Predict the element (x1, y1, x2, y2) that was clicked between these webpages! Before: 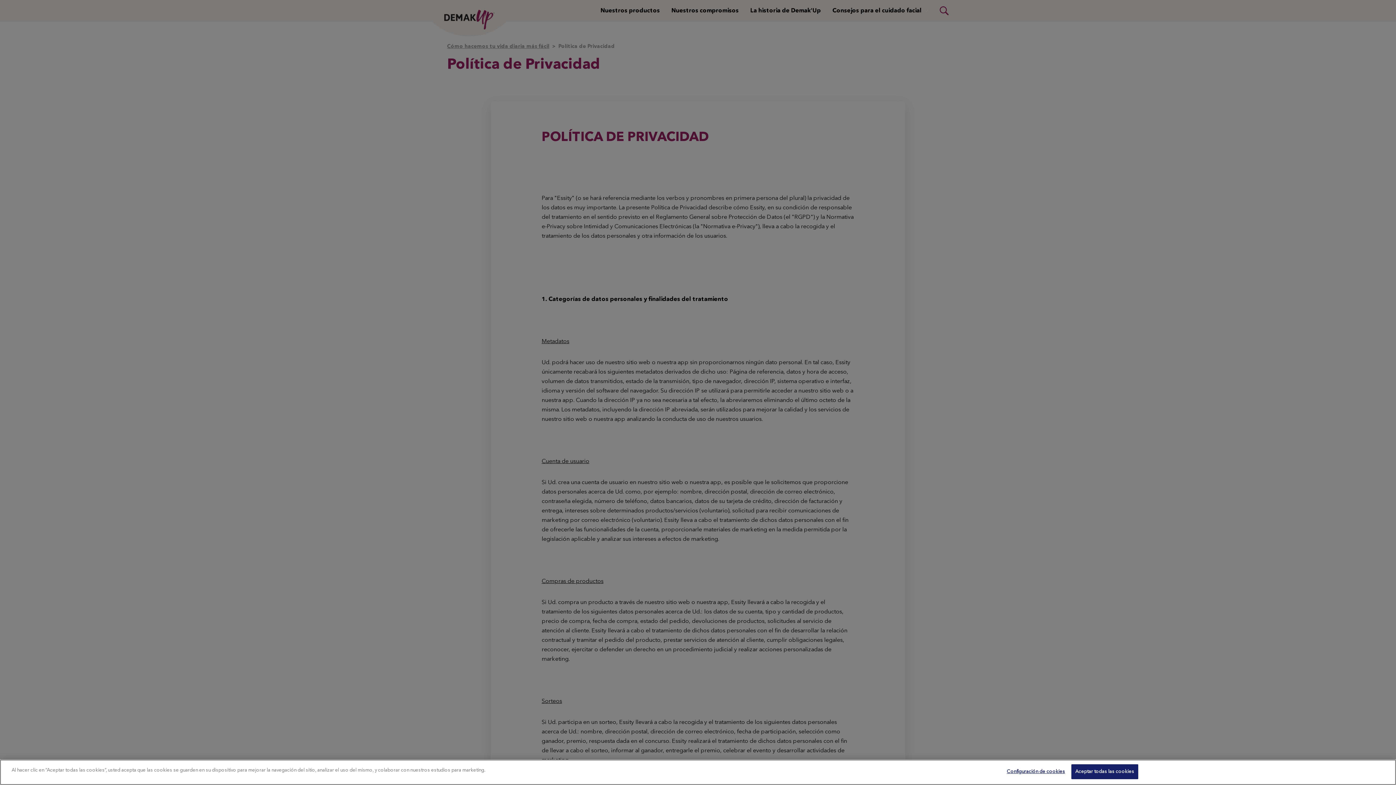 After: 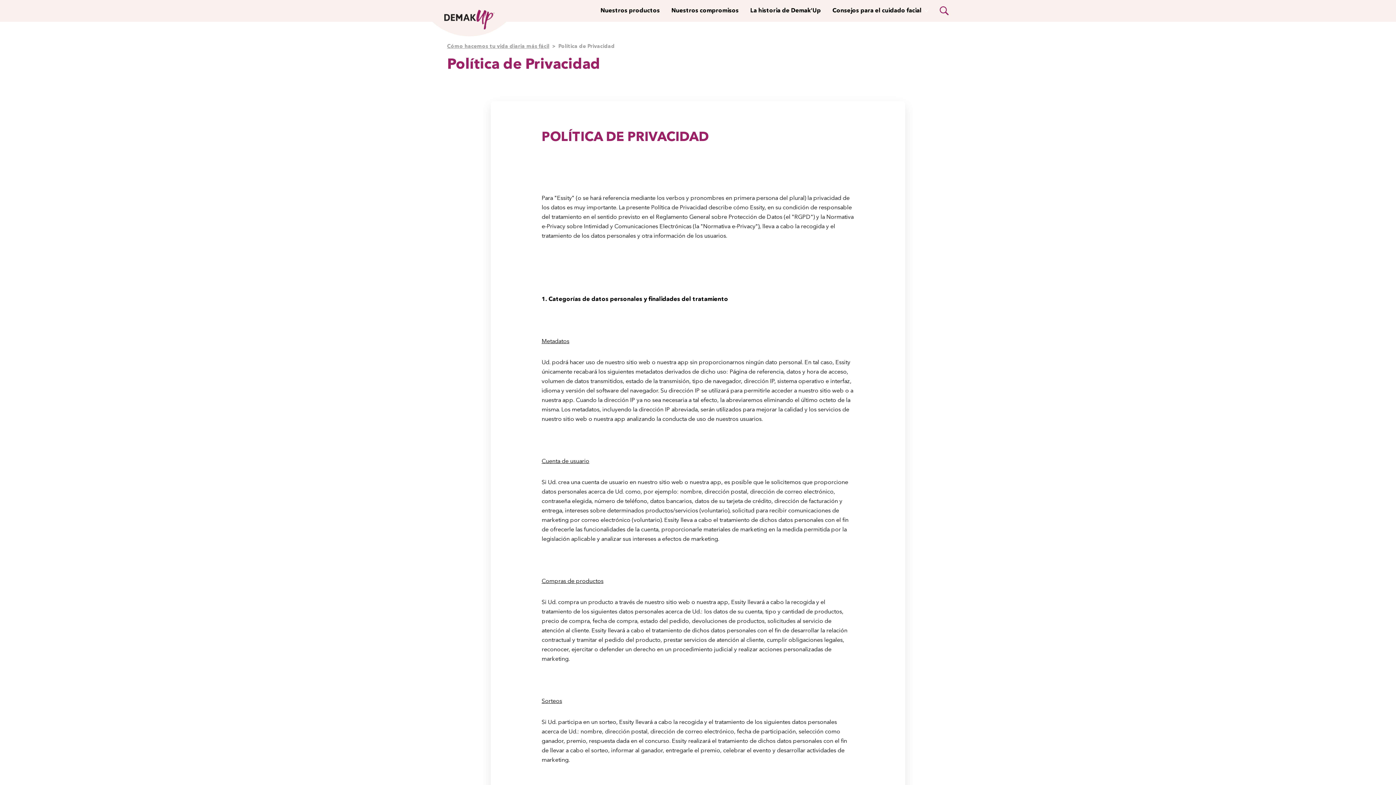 Action: label: Aceptar todas las cookies bbox: (1071, 764, 1138, 779)